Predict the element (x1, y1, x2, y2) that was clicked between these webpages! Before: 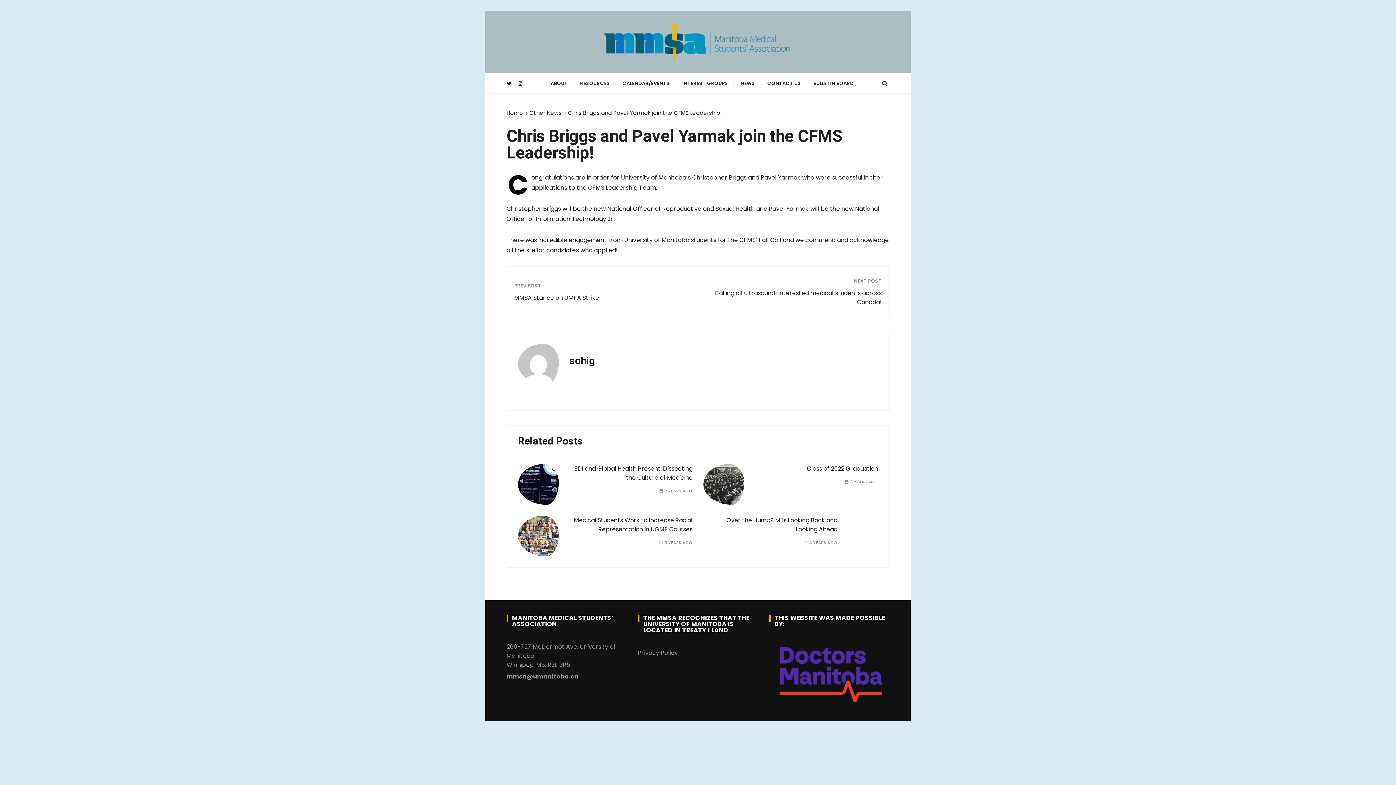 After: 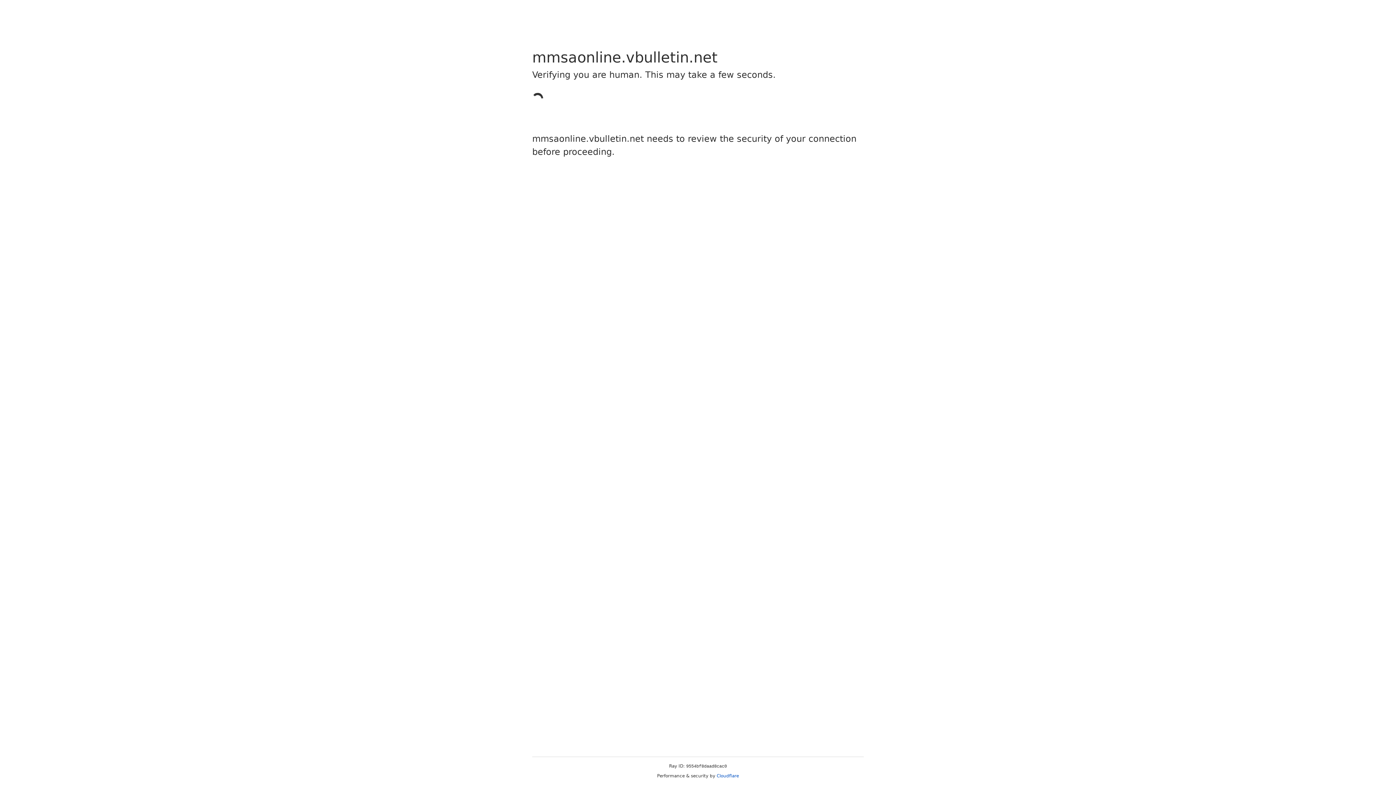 Action: label: BULLETIN BOARD bbox: (808, 73, 859, 93)